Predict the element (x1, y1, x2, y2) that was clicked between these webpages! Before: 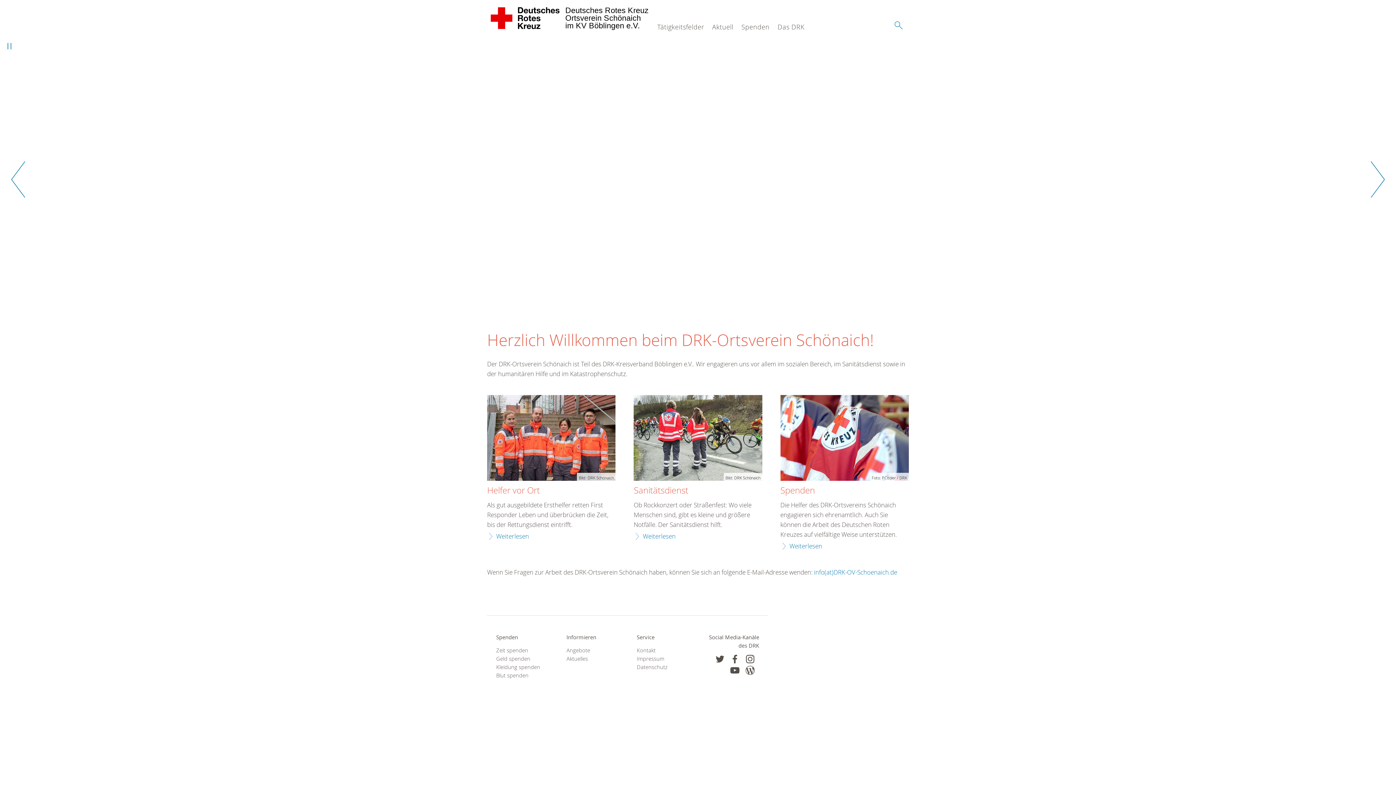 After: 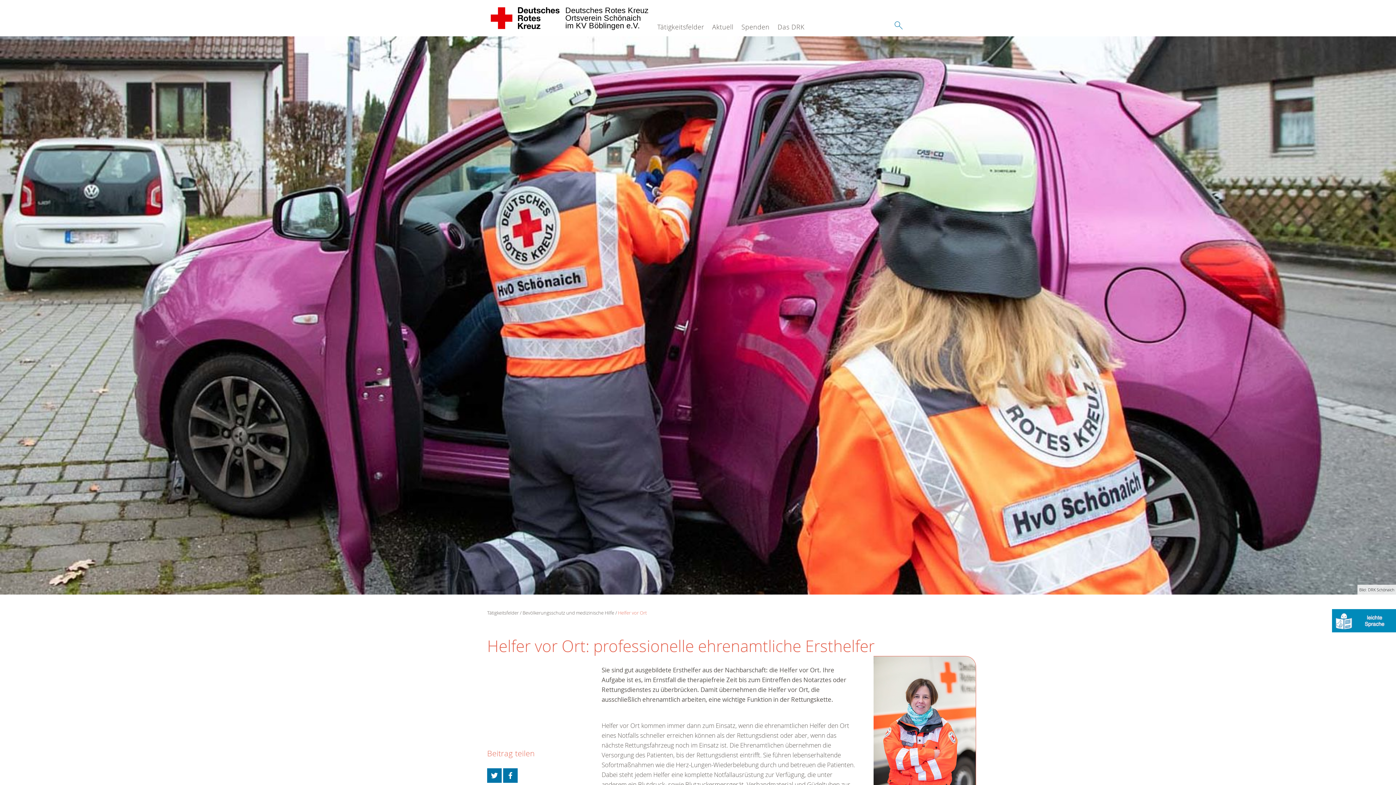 Action: label: Bild: DRK Schönaich bbox: (487, 395, 615, 482)